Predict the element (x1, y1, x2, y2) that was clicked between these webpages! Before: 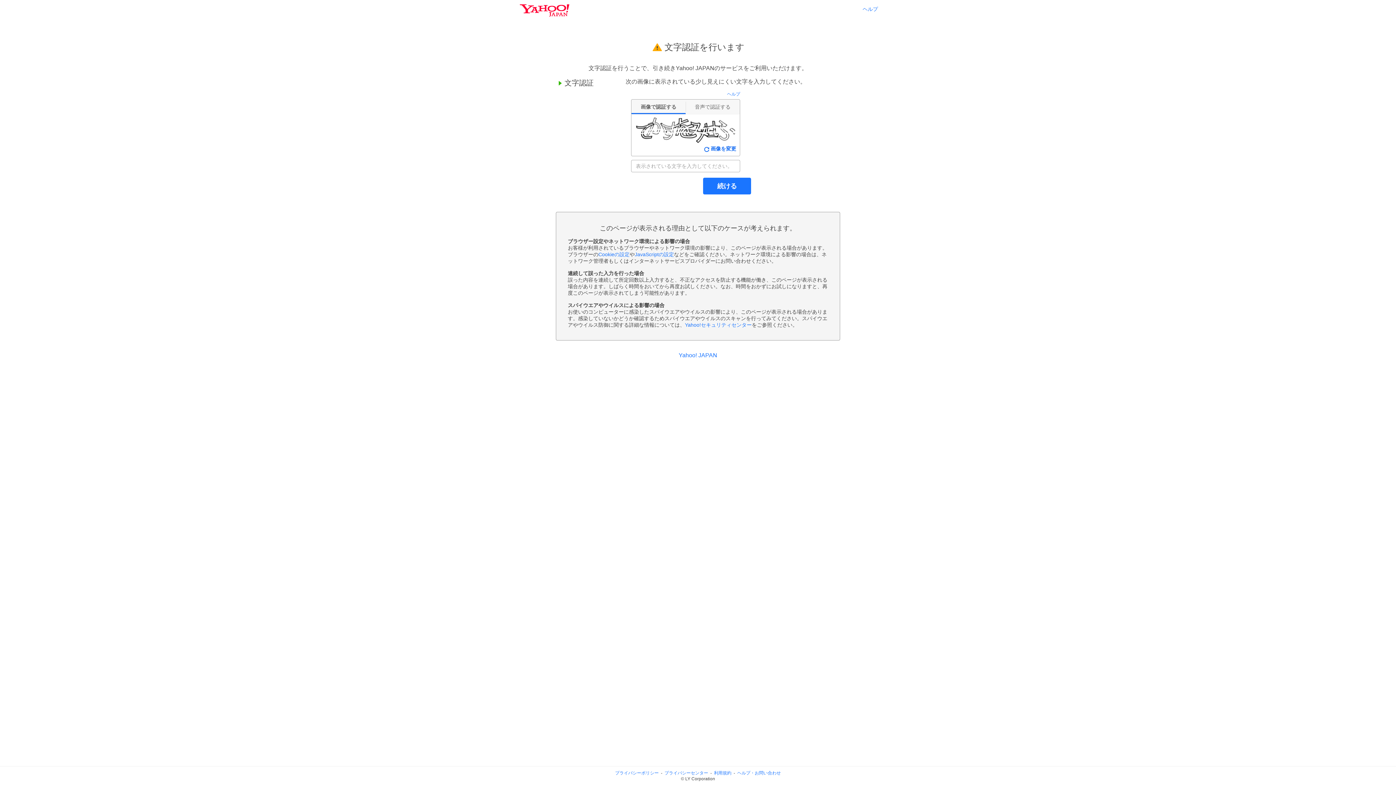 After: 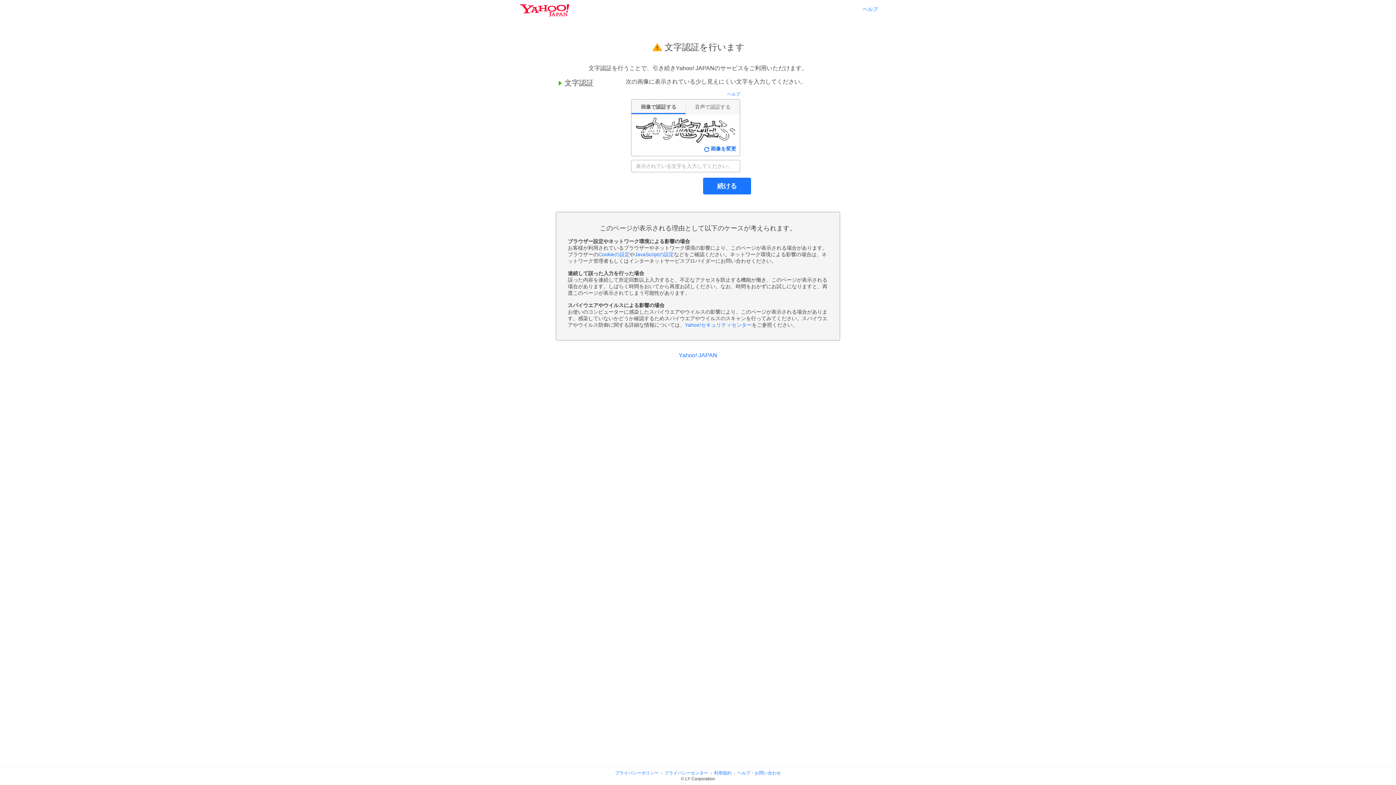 Action: label: プライバシーポリシー bbox: (615, 770, 658, 776)